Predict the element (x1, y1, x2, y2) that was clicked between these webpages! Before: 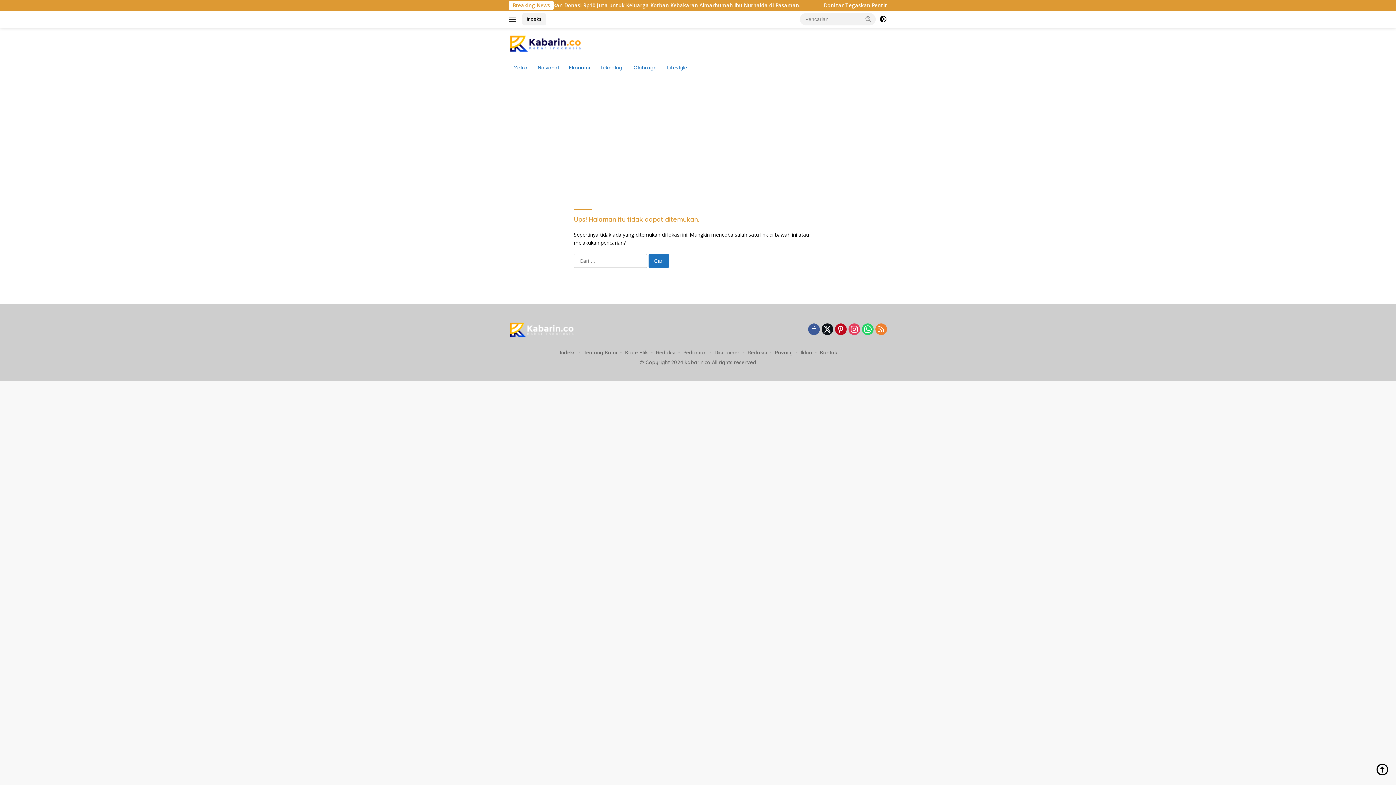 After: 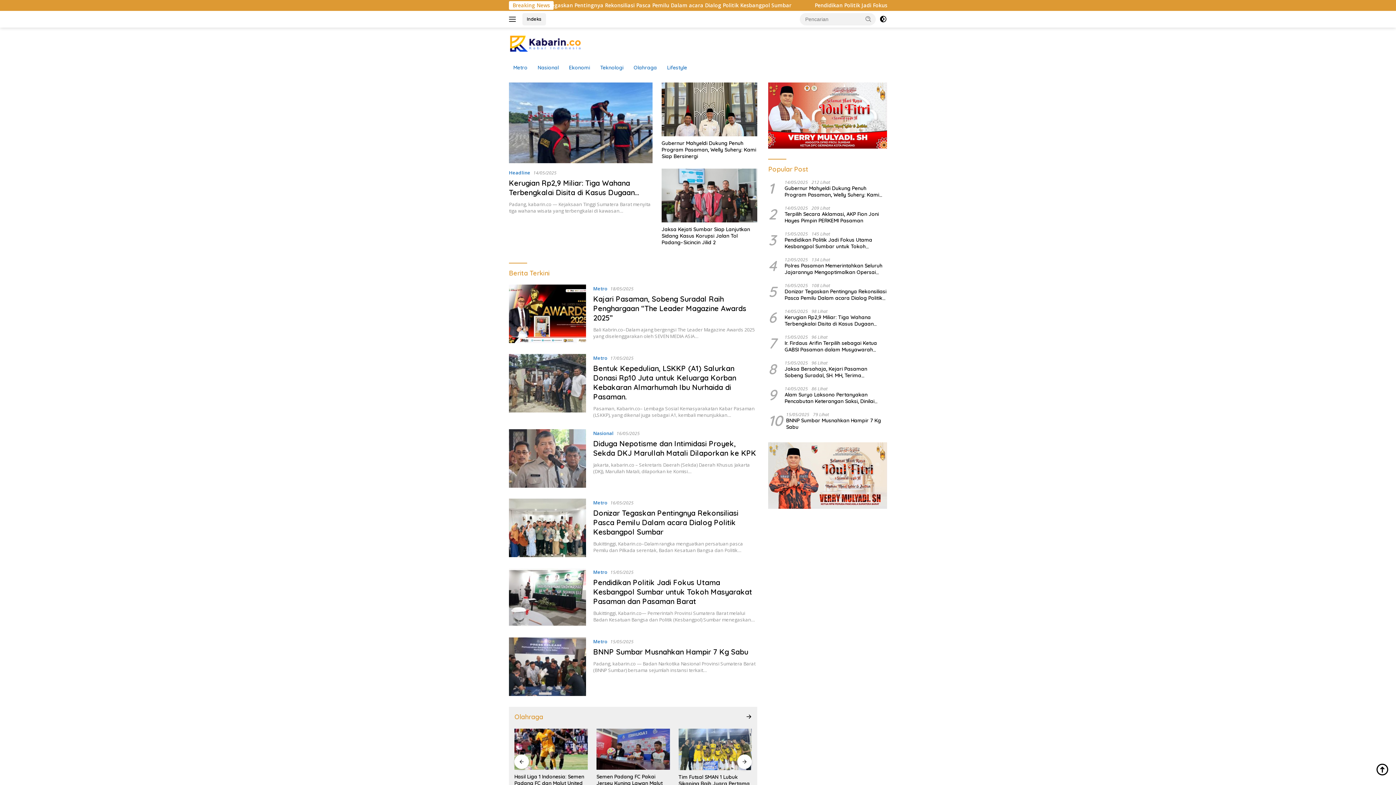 Action: bbox: (509, 325, 574, 332)